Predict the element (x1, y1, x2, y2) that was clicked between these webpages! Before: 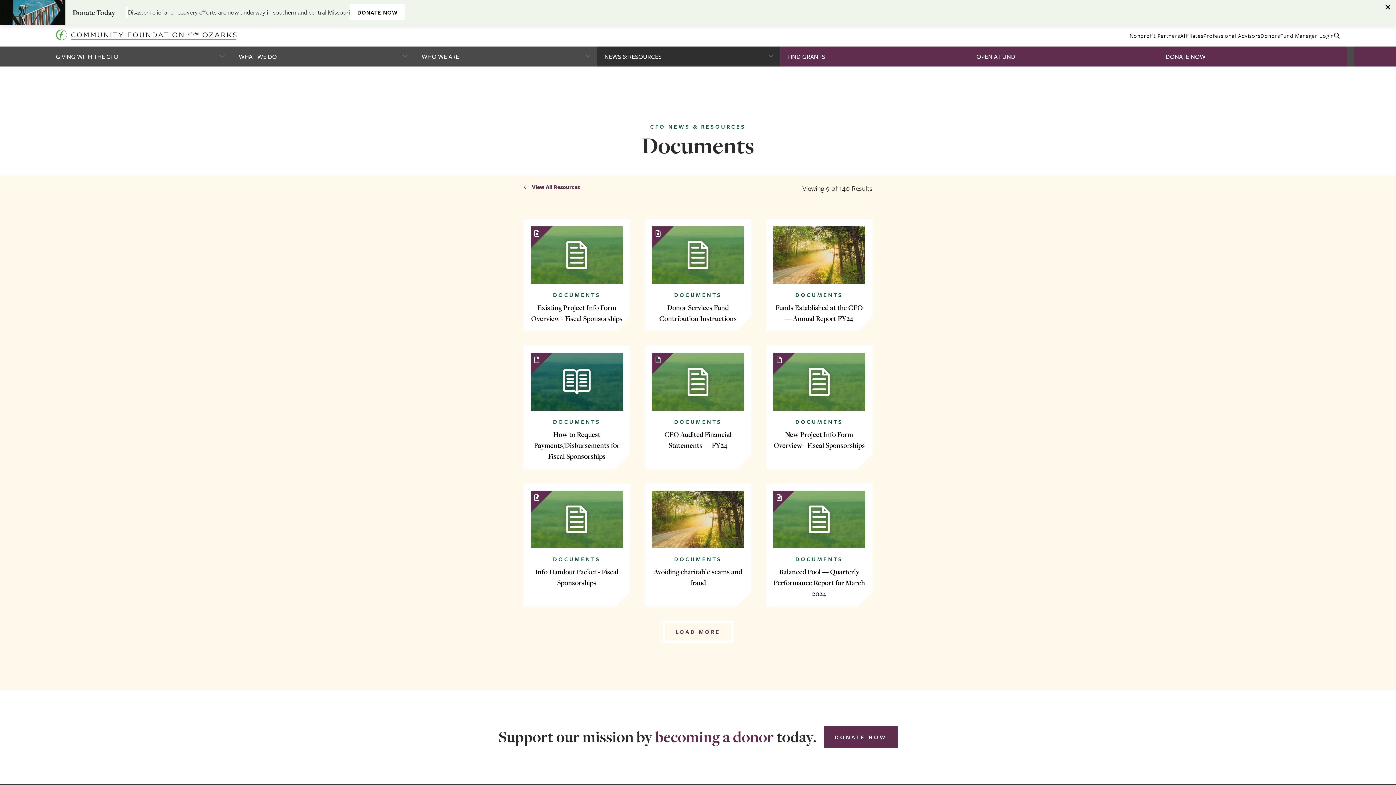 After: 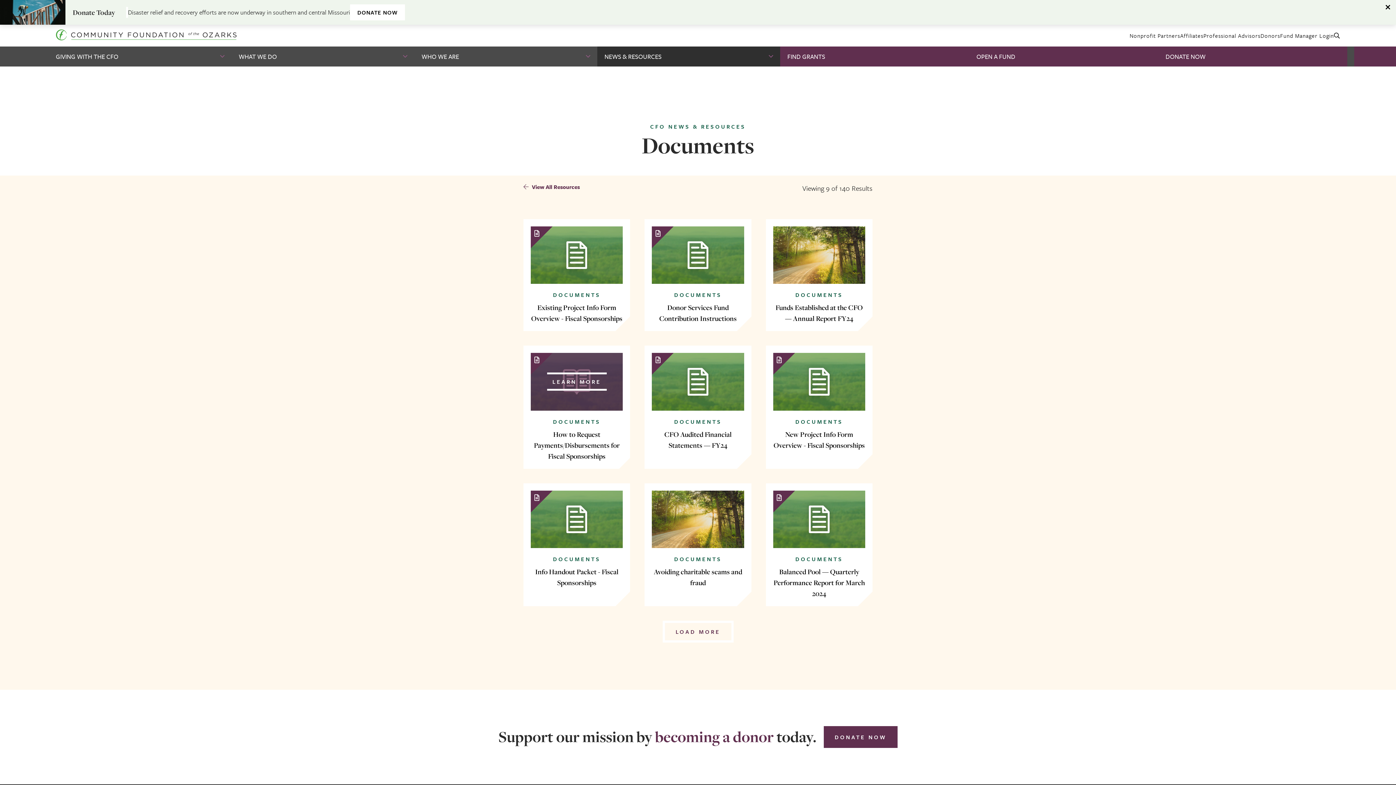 Action: bbox: (523, 345, 630, 468) label: LEARN MORE
DOCUMENTS
How to Request Payments/Disbursements for Fiscal Sponsorships